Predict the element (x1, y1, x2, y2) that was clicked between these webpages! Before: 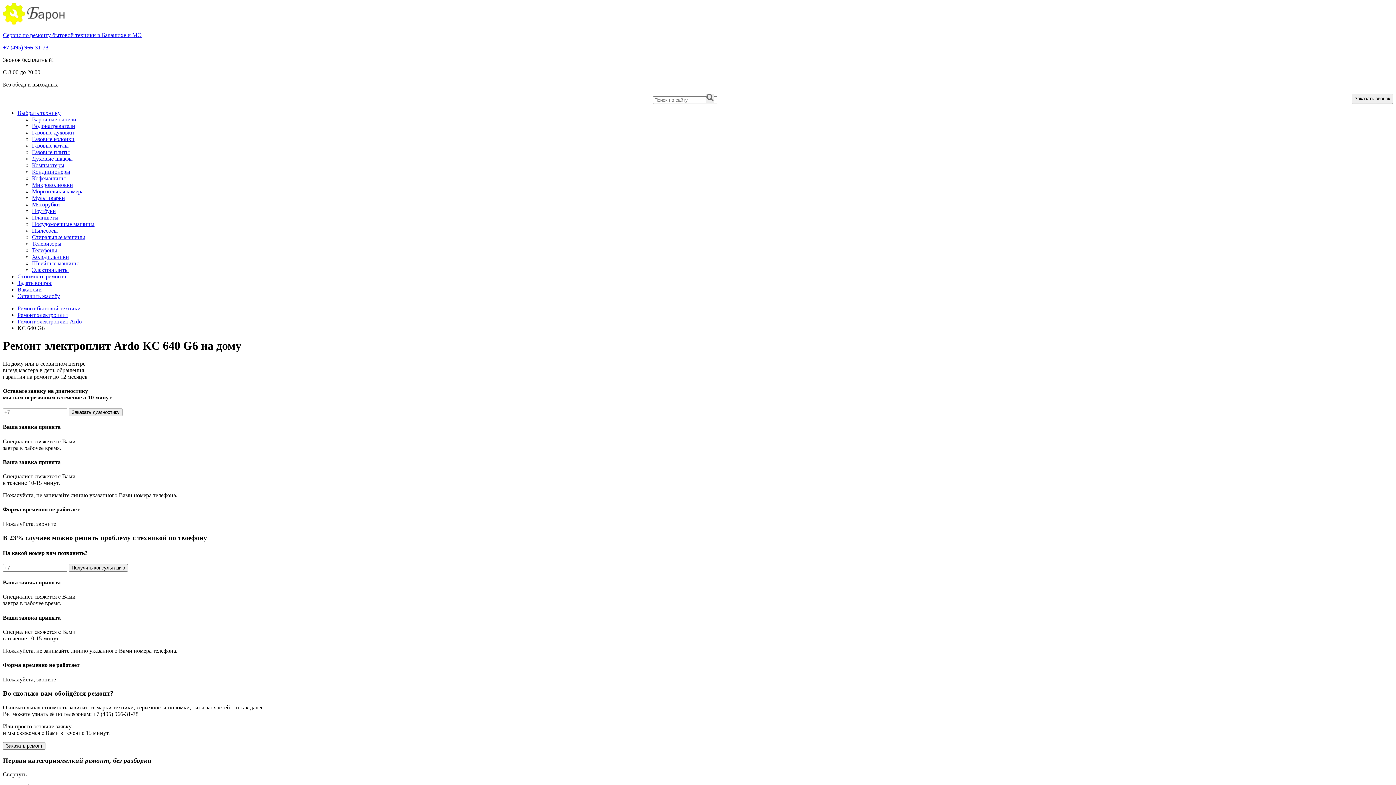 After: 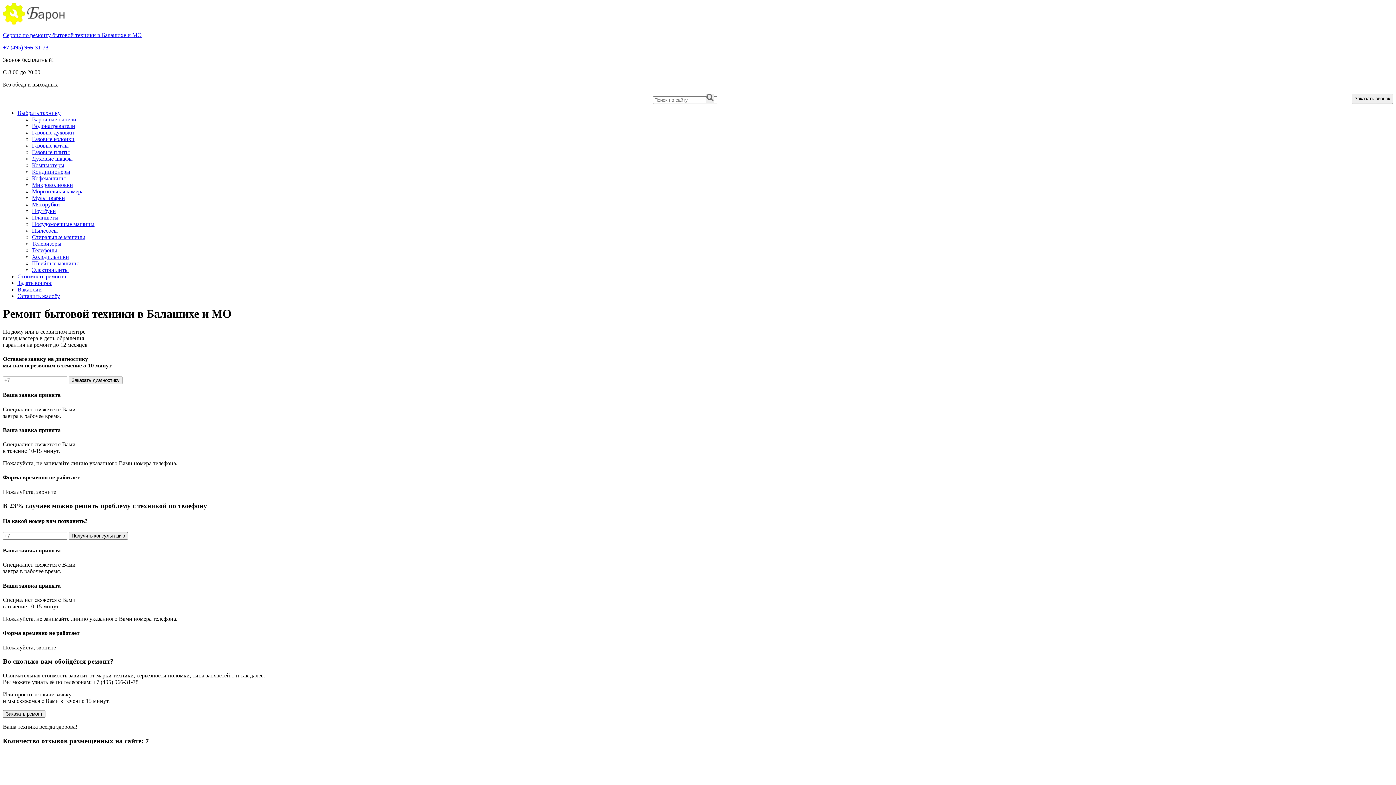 Action: bbox: (17, 305, 80, 311) label: Ремонт бытовой техники